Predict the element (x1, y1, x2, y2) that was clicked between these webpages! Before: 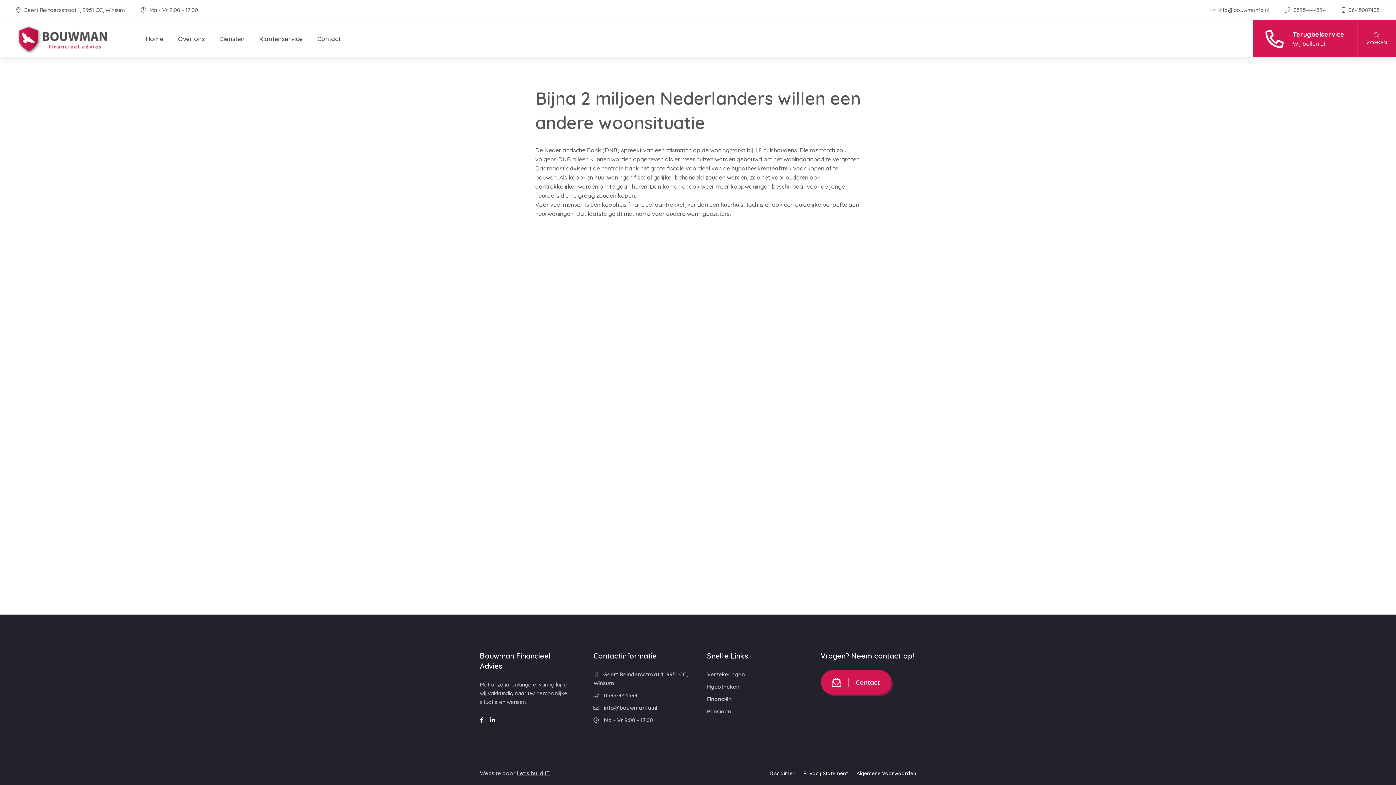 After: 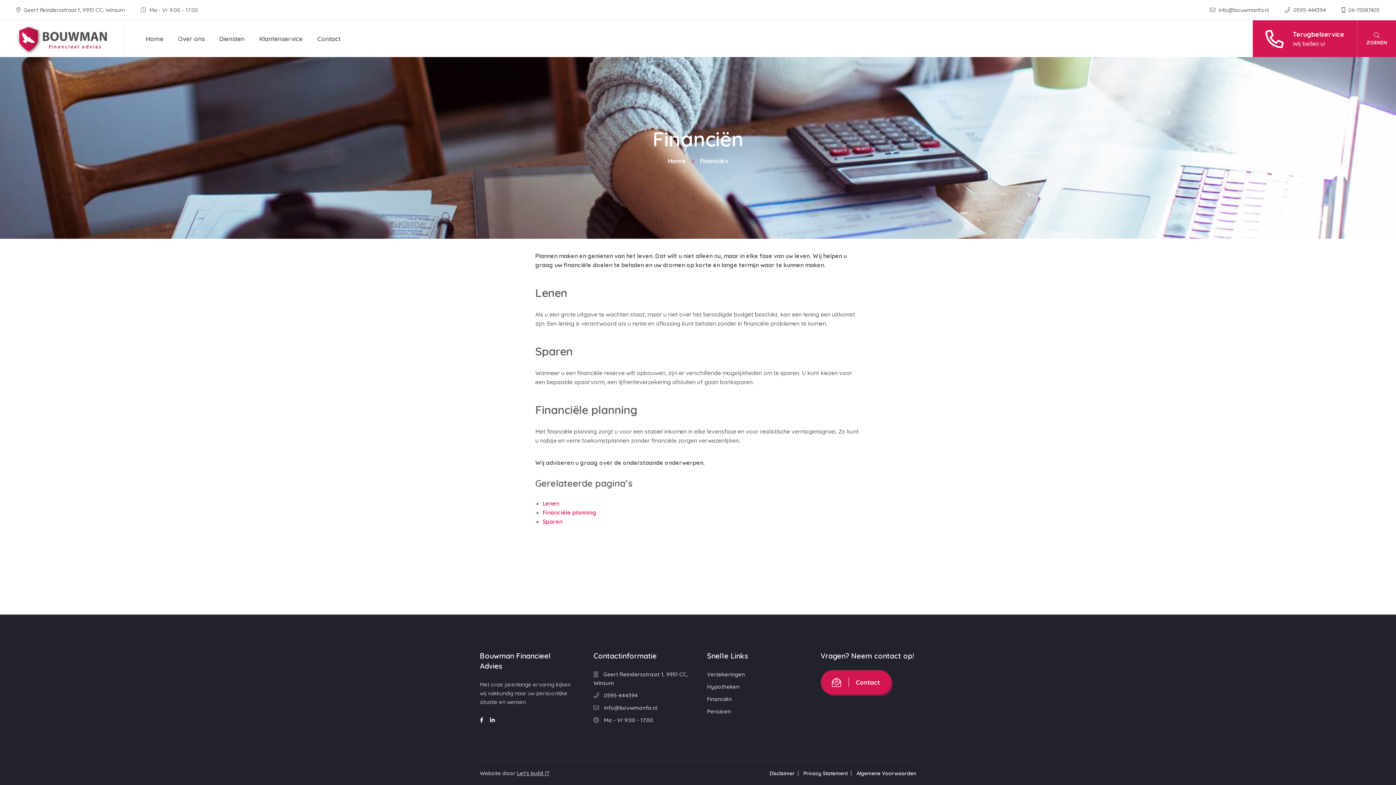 Action: label: Financiën bbox: (707, 696, 732, 702)